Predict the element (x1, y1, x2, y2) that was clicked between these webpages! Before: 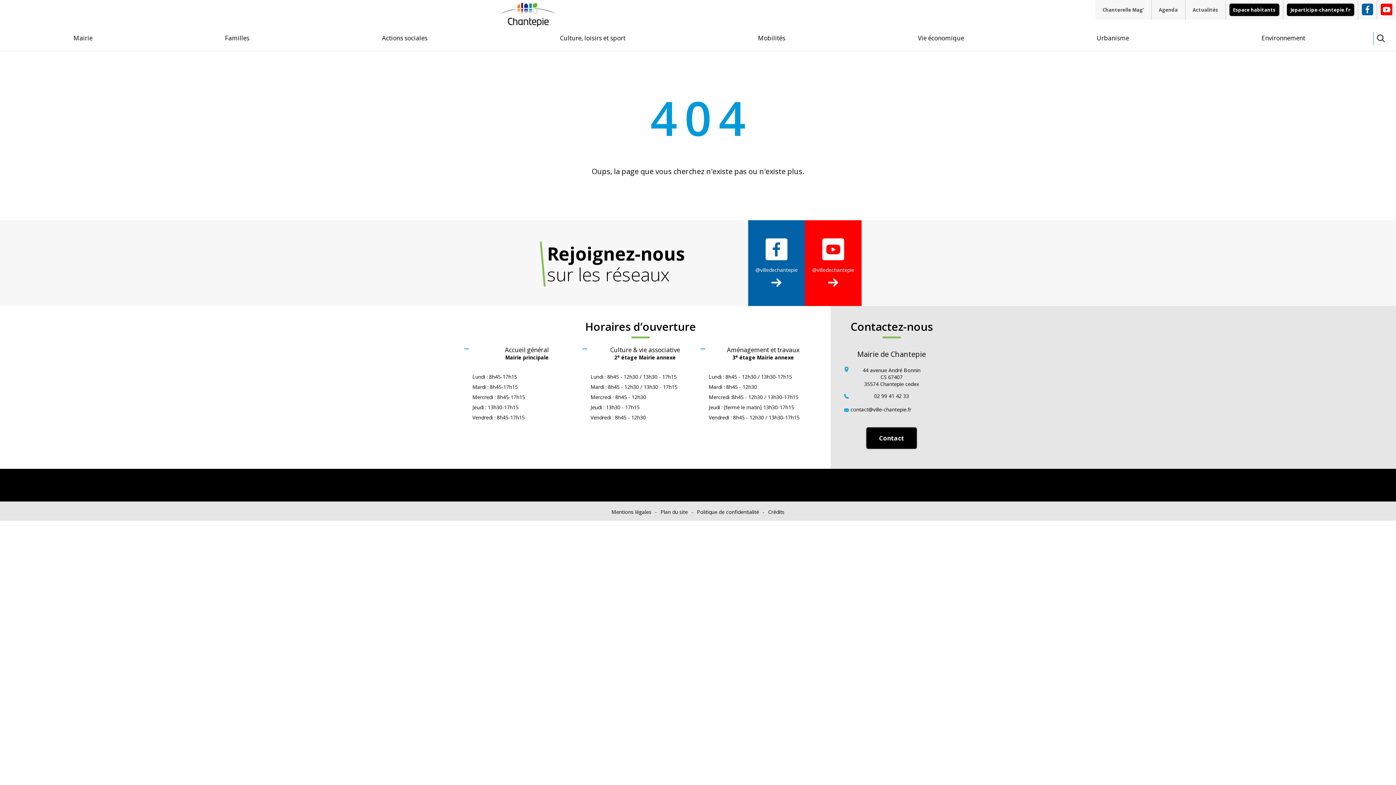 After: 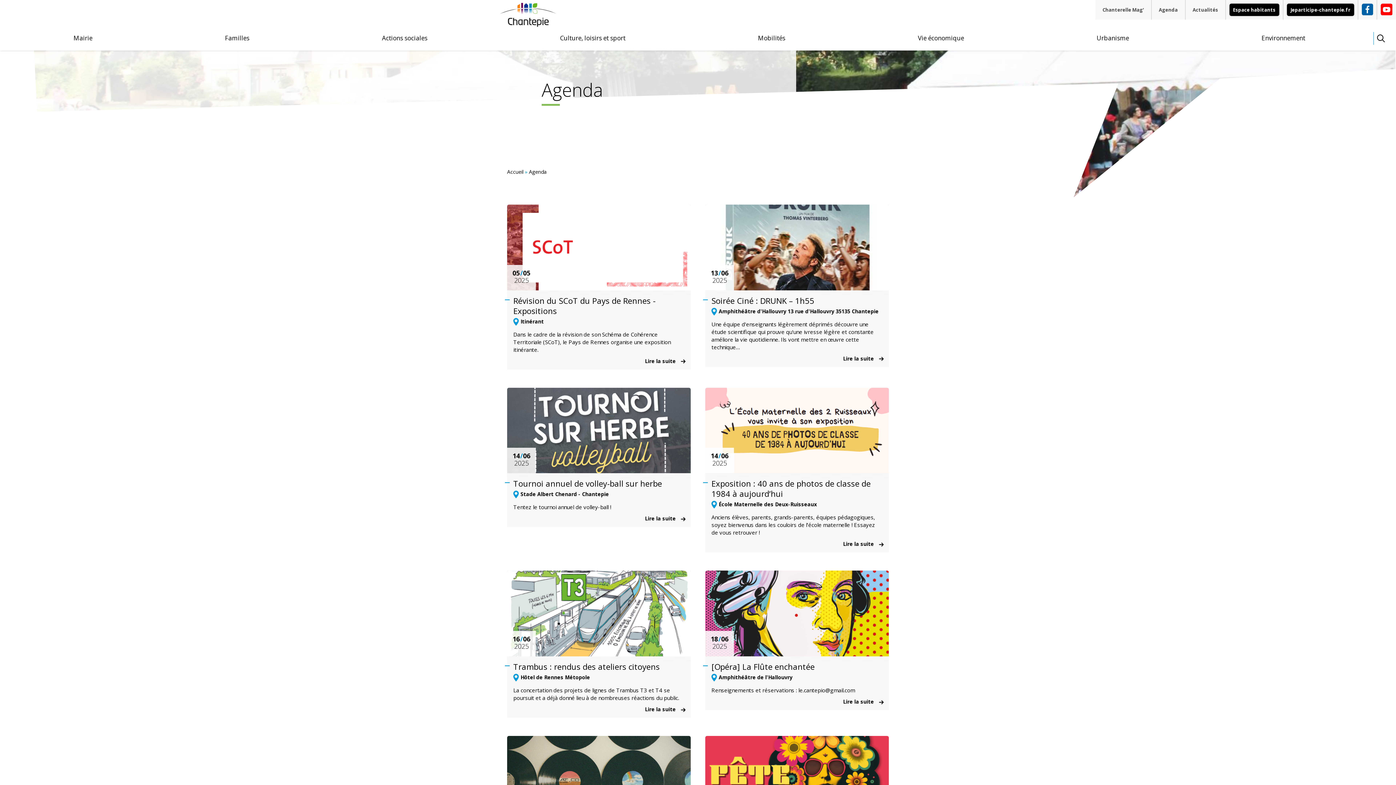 Action: label: Agenda bbox: (1151, 0, 1185, 19)